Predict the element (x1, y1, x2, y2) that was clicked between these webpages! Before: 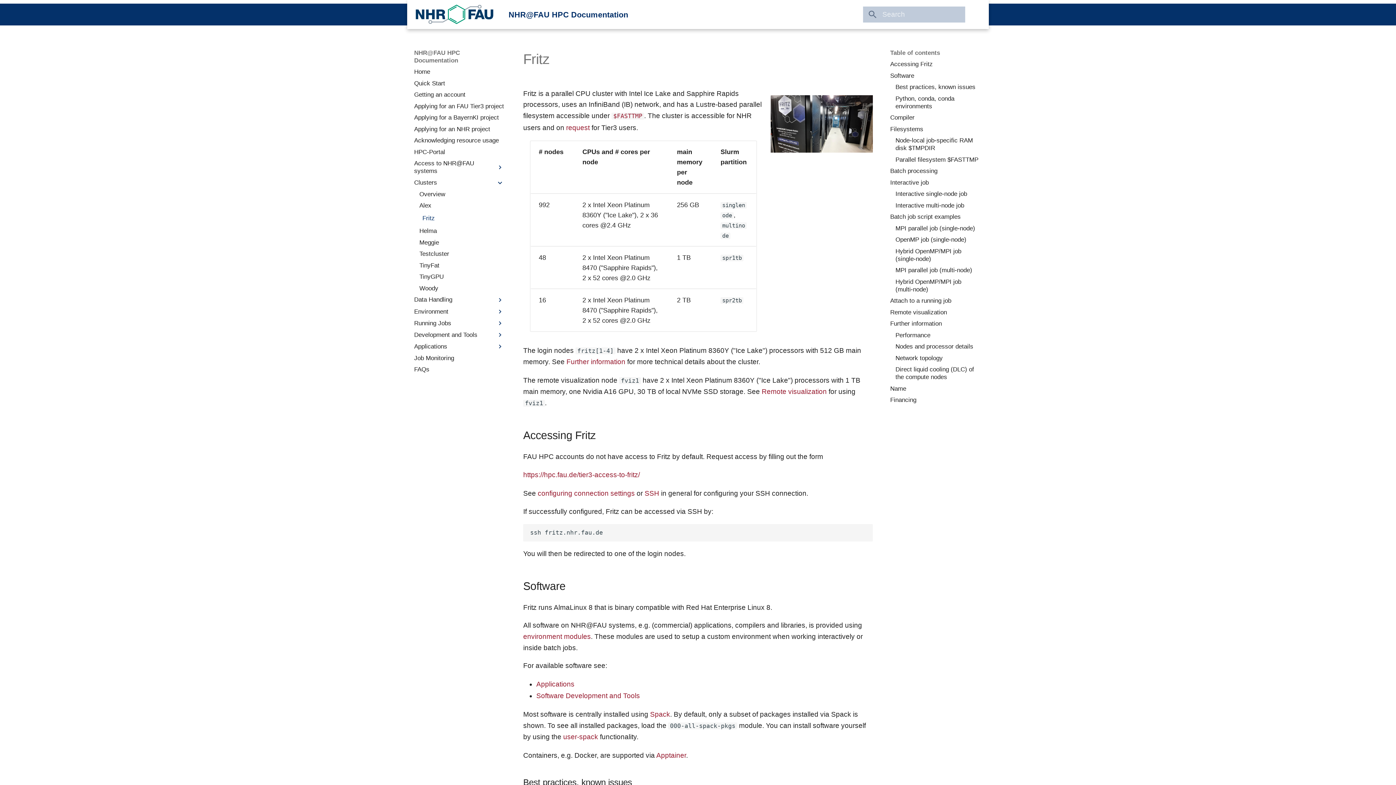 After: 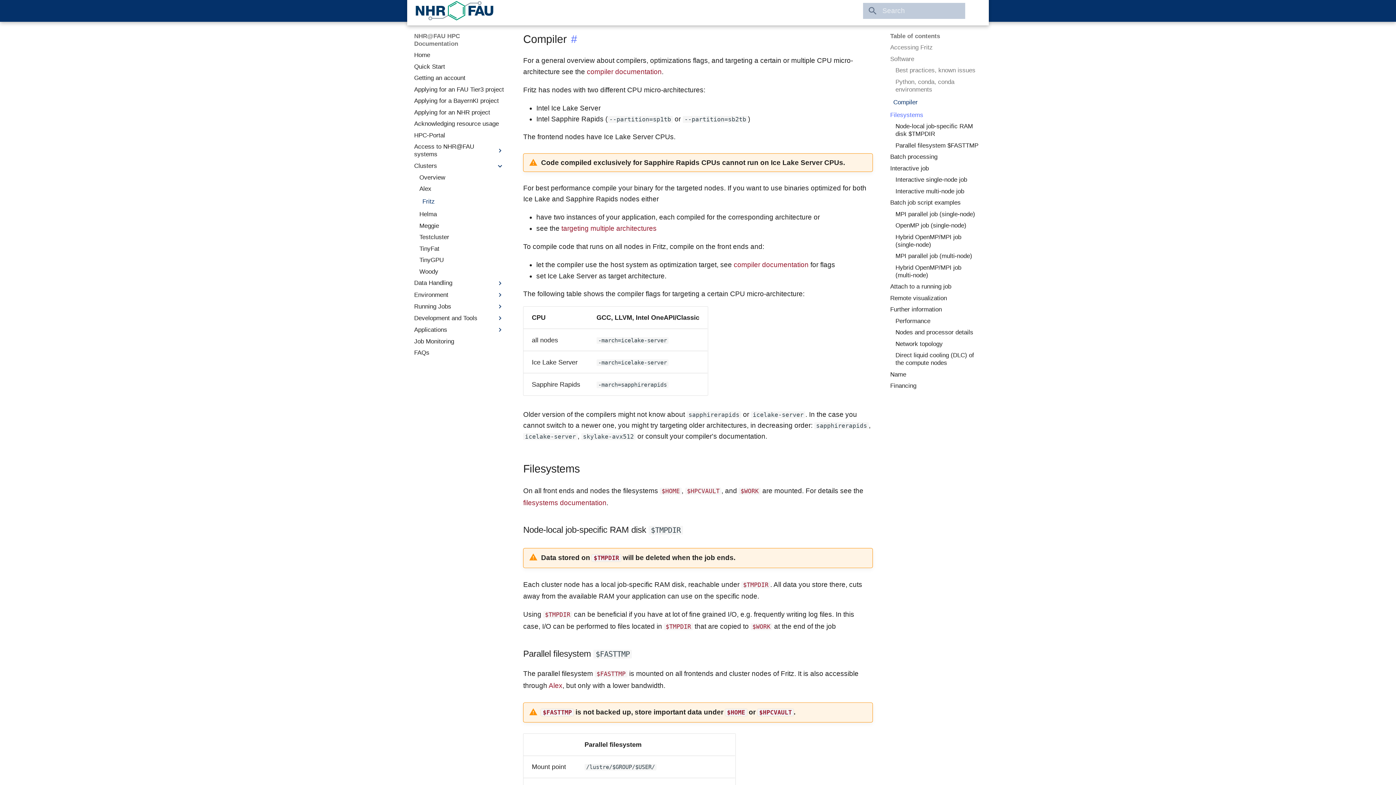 Action: label: Compiler bbox: (890, 113, 980, 121)